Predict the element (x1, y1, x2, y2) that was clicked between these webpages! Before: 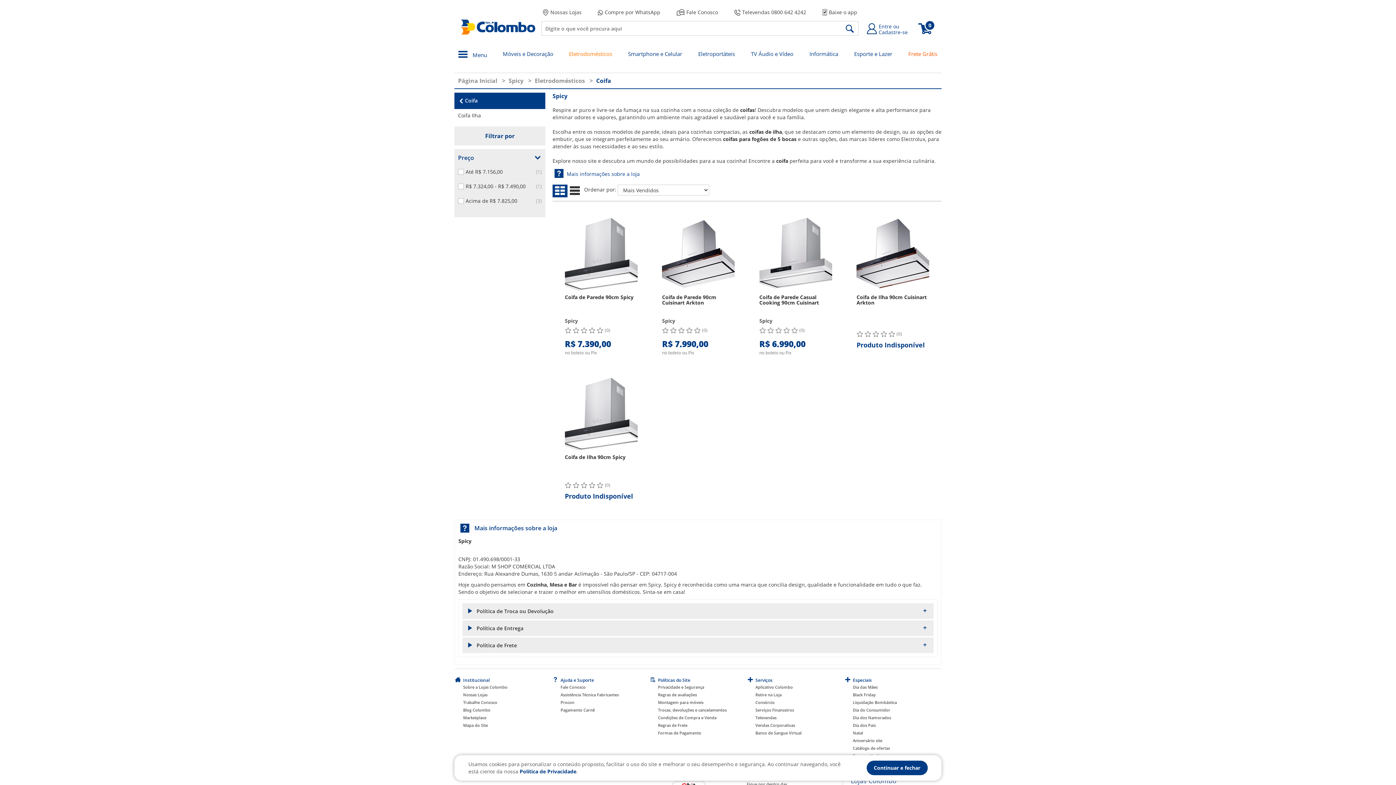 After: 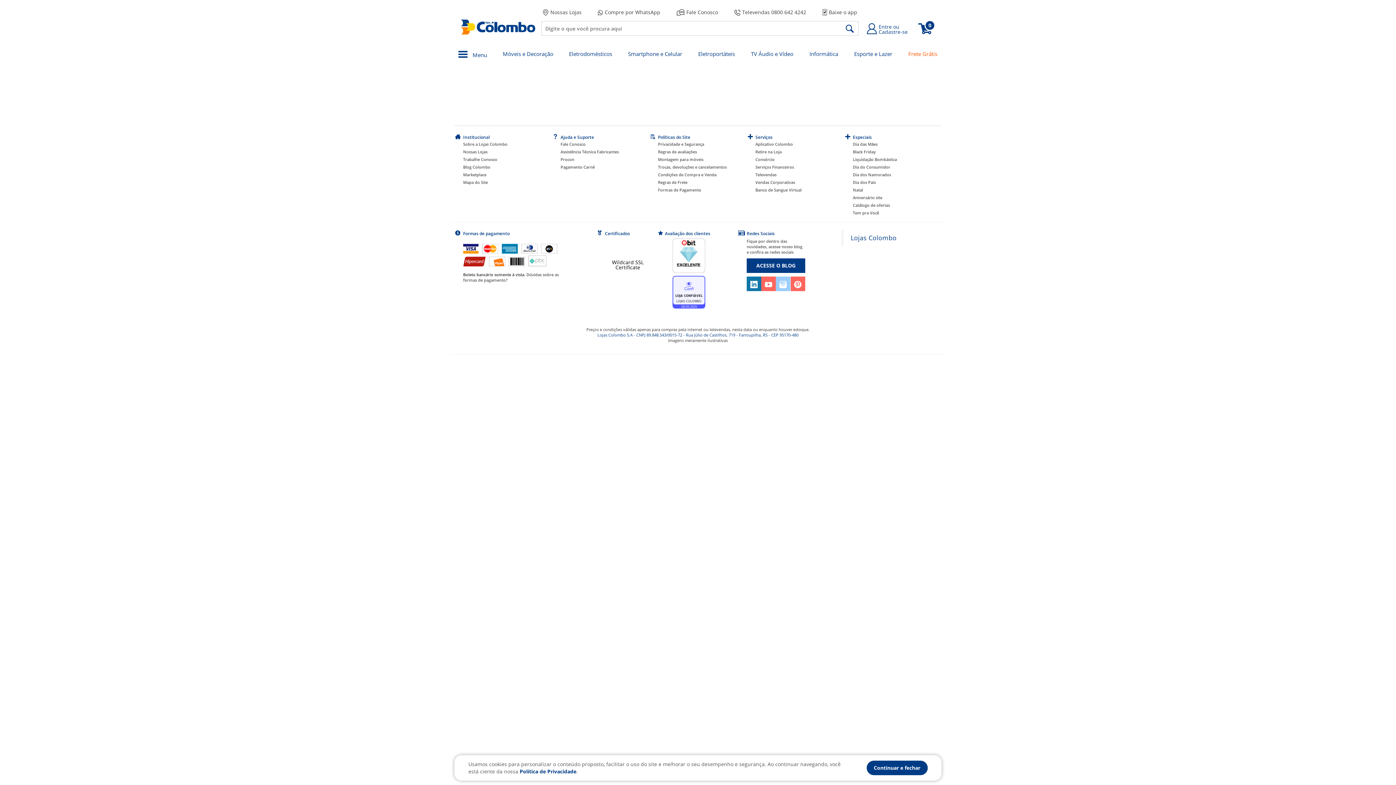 Action: bbox: (560, 684, 585, 690) label: Fale Conosco